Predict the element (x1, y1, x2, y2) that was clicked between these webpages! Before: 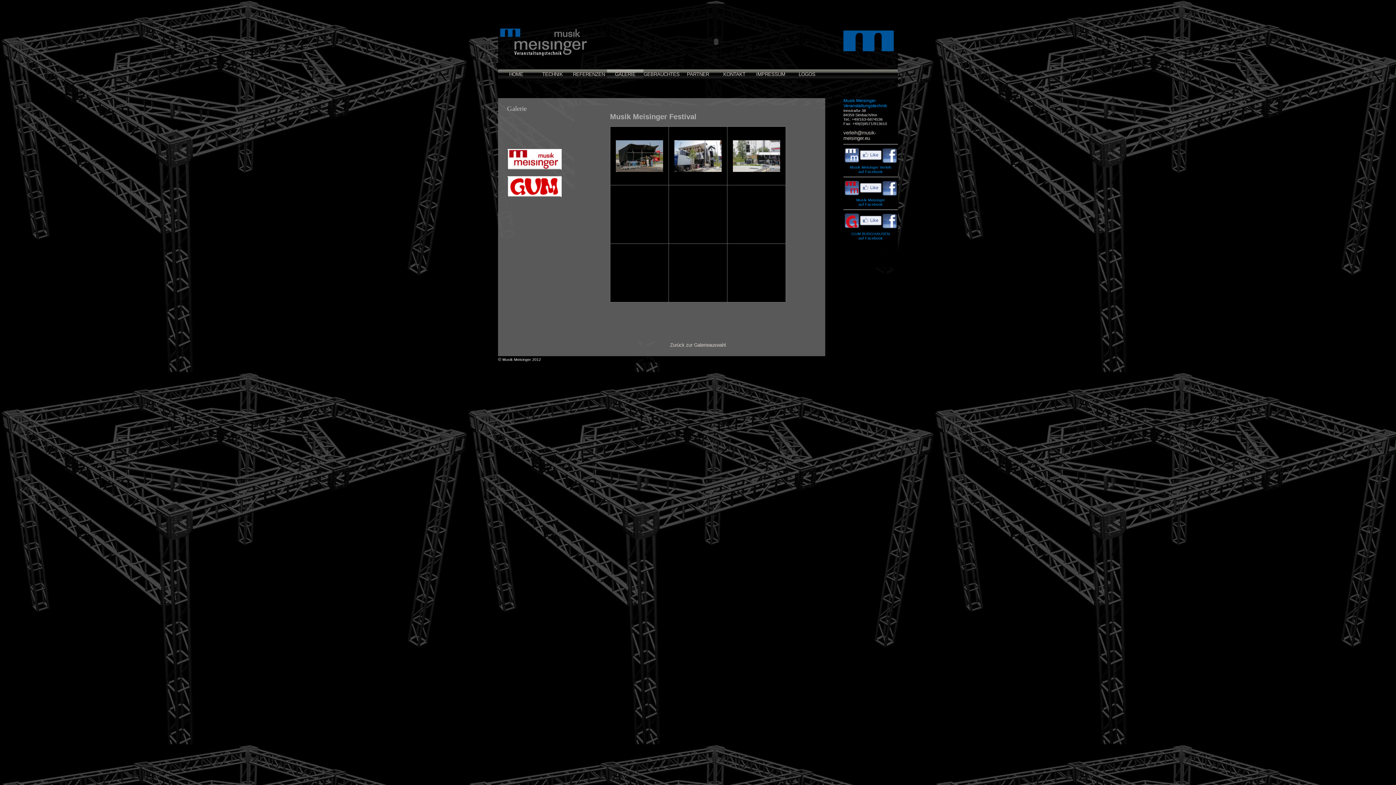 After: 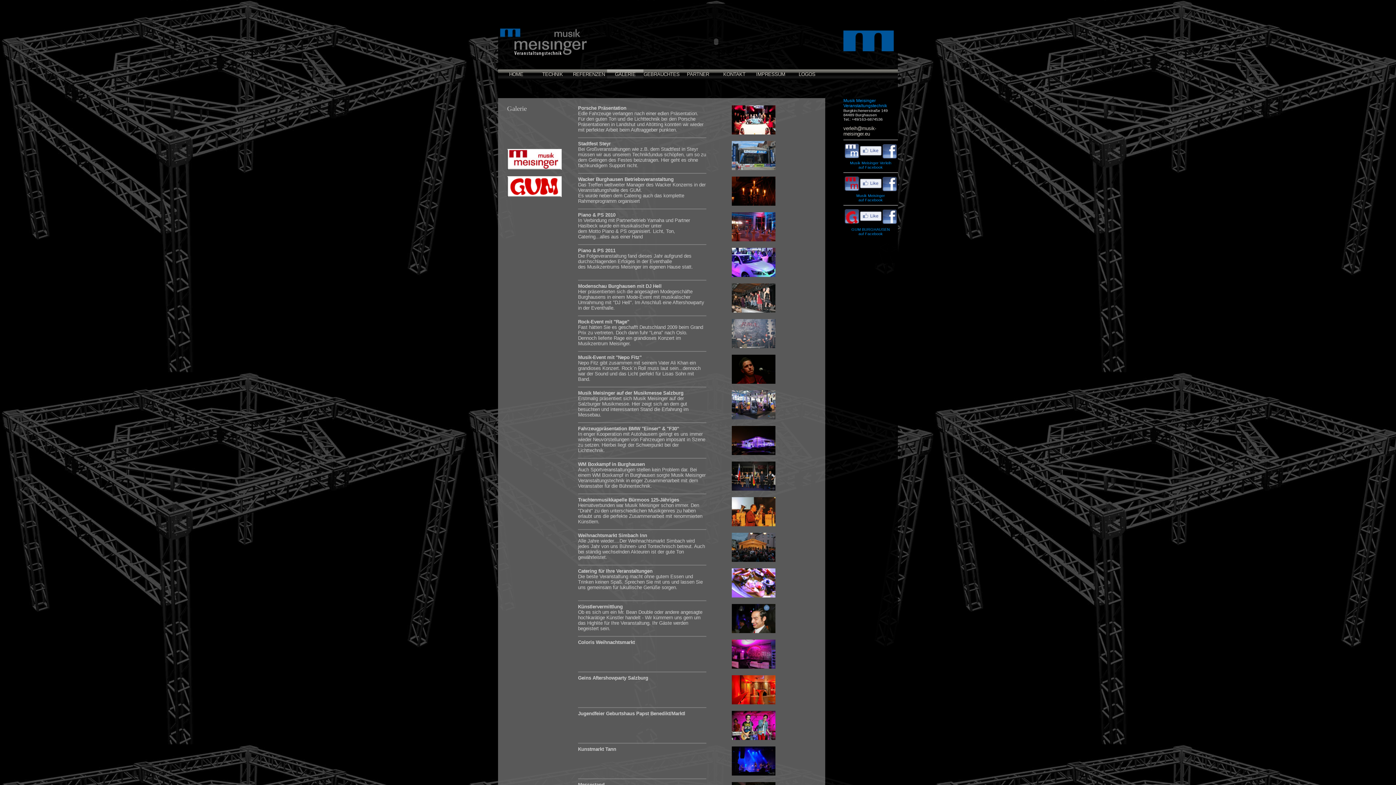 Action: bbox: (615, 71, 635, 77) label: GALERIE